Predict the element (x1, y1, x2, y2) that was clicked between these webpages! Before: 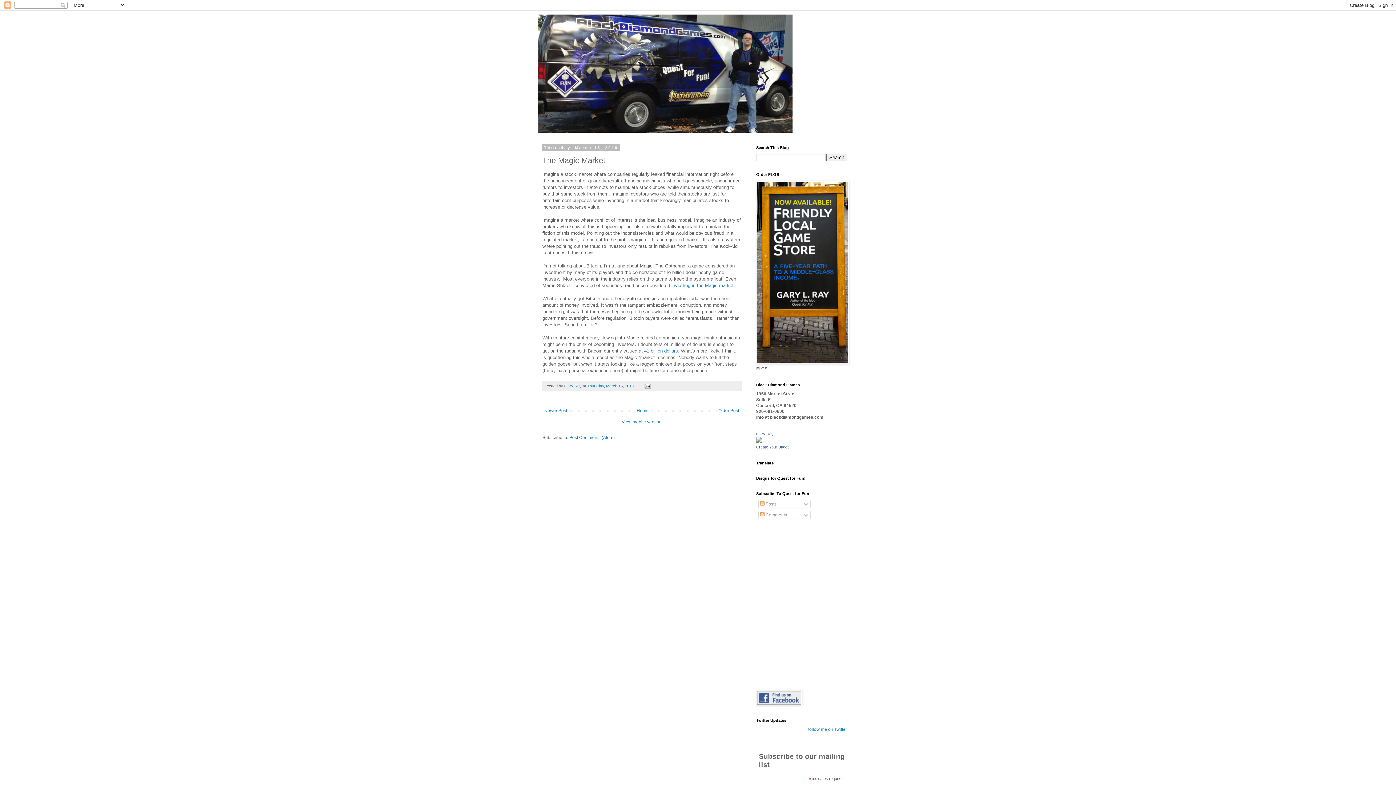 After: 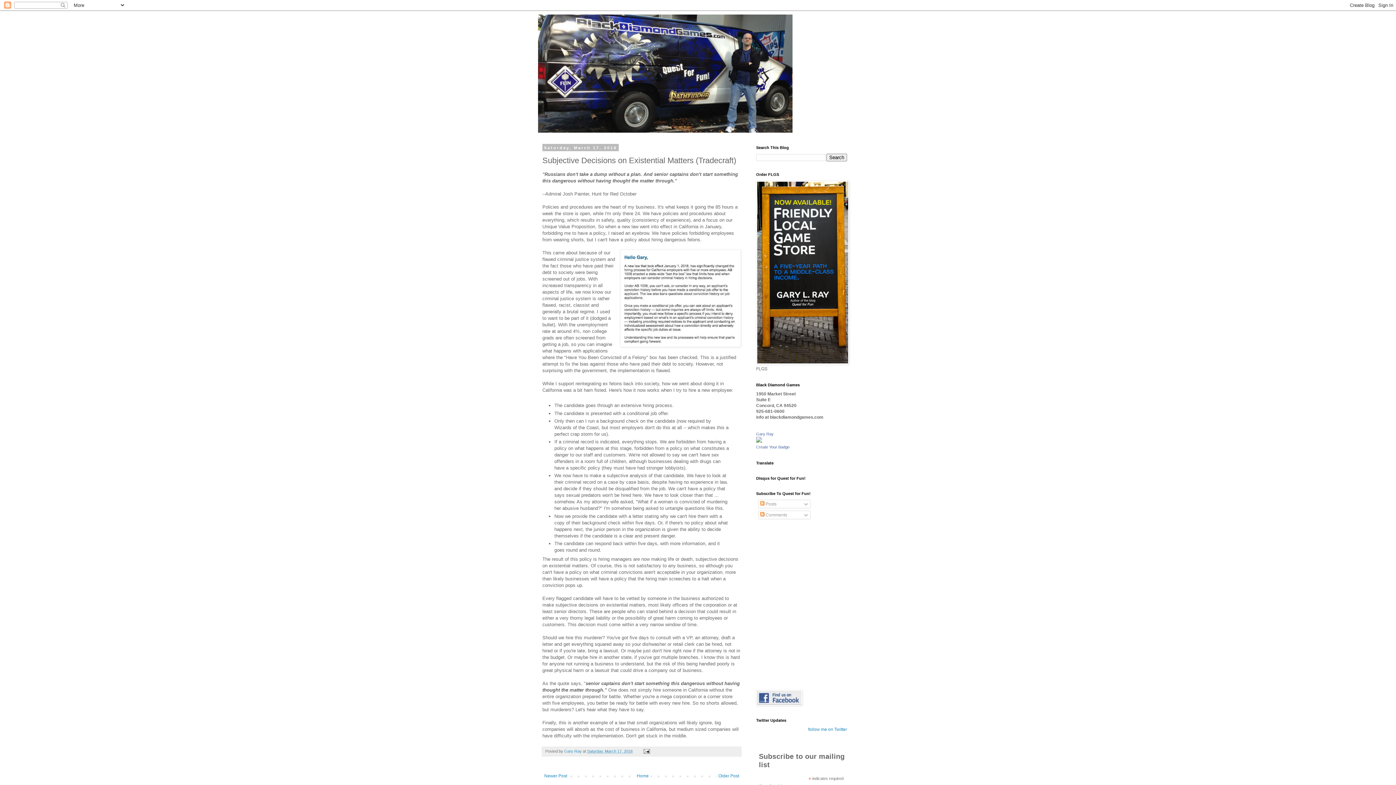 Action: label: Newer Post bbox: (542, 406, 569, 415)